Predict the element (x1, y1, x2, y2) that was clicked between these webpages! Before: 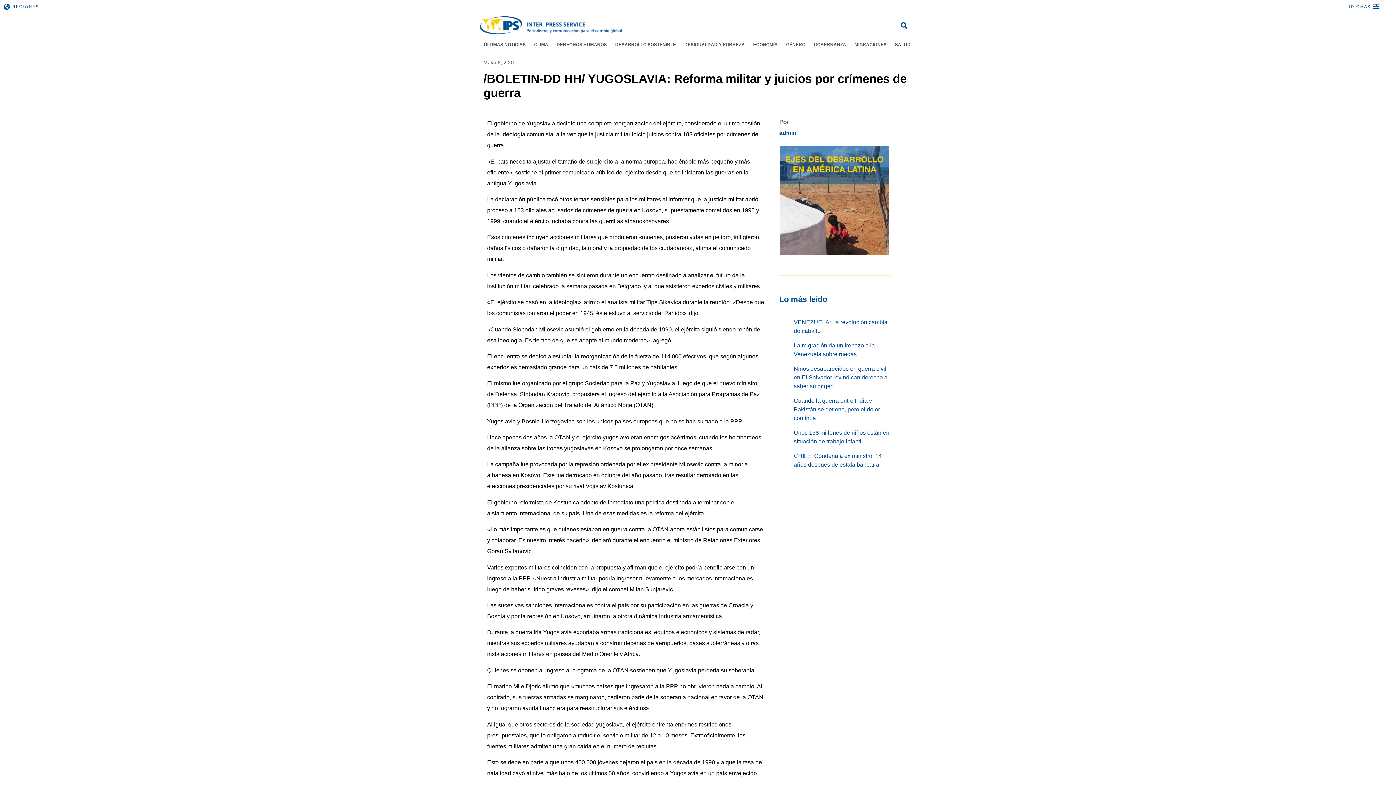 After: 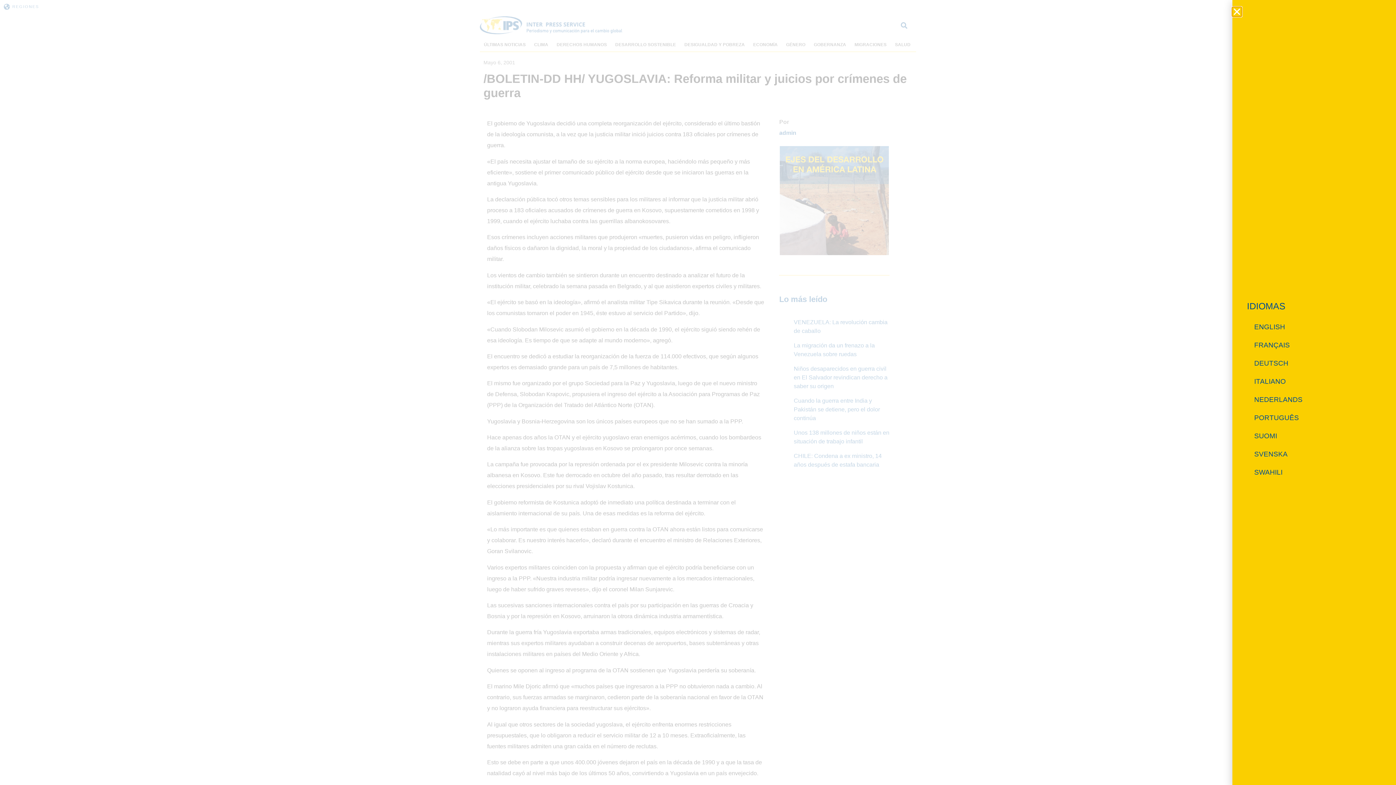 Action: label: IDIOMAS bbox: (1349, 4, 1371, 8)